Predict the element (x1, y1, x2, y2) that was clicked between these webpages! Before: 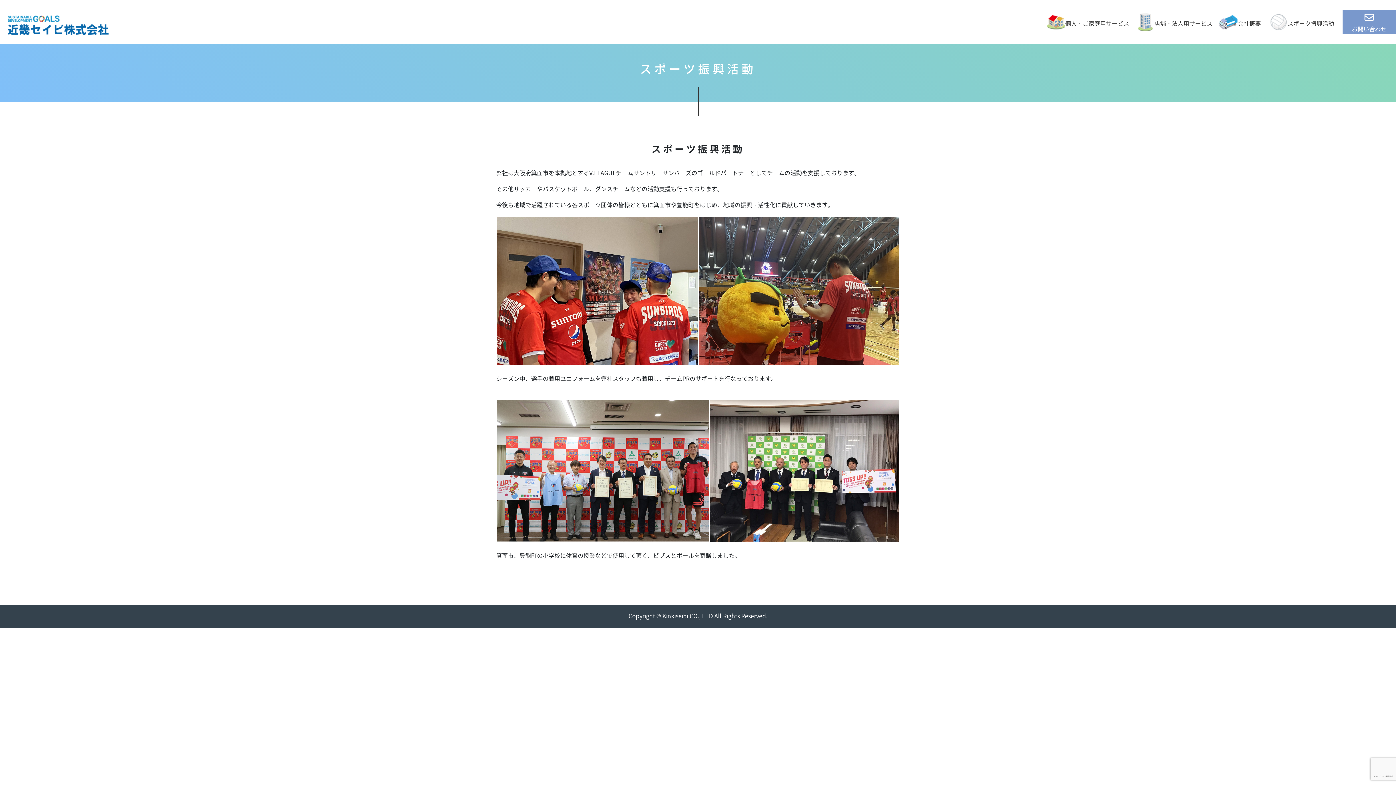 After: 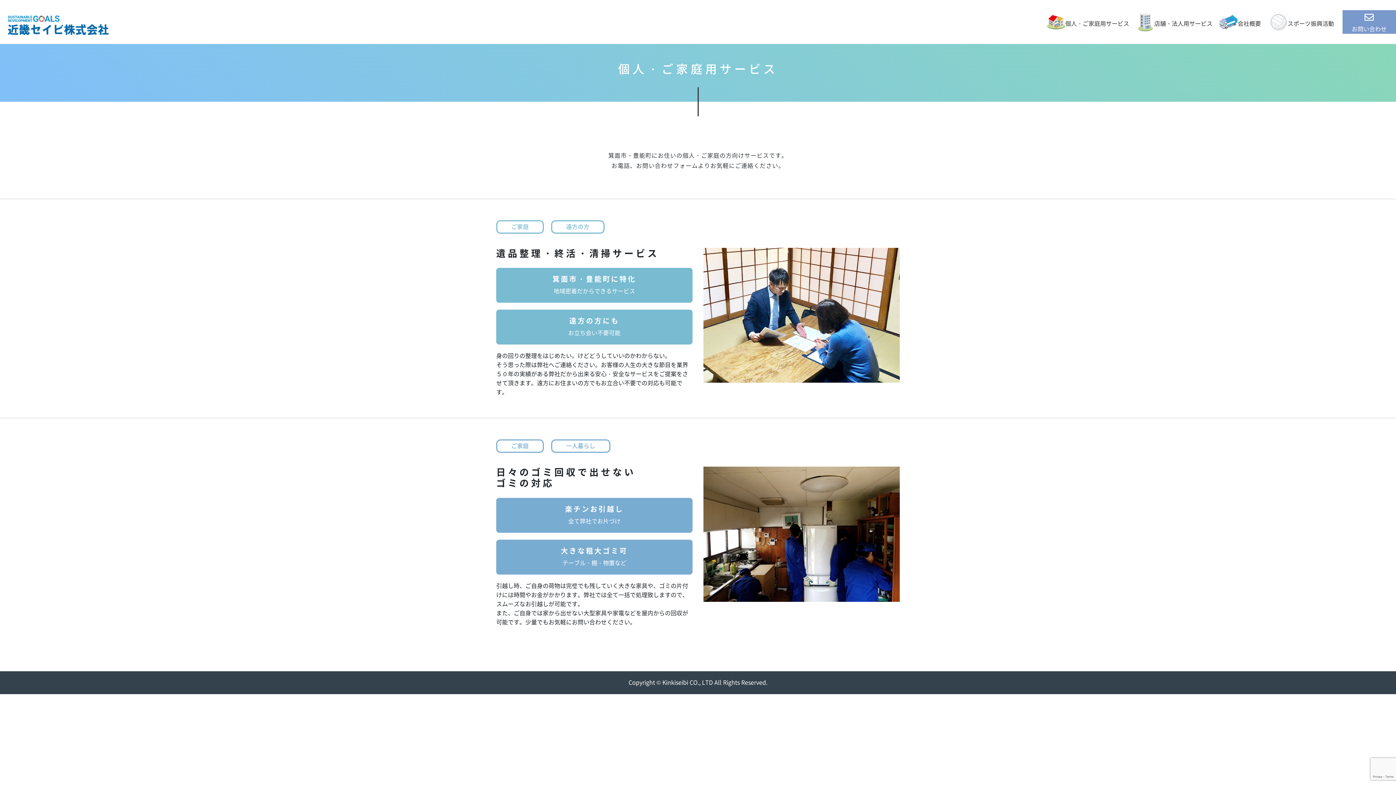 Action: label: 
個人・ご家庭用サービス bbox: (1047, 10, 1129, 34)